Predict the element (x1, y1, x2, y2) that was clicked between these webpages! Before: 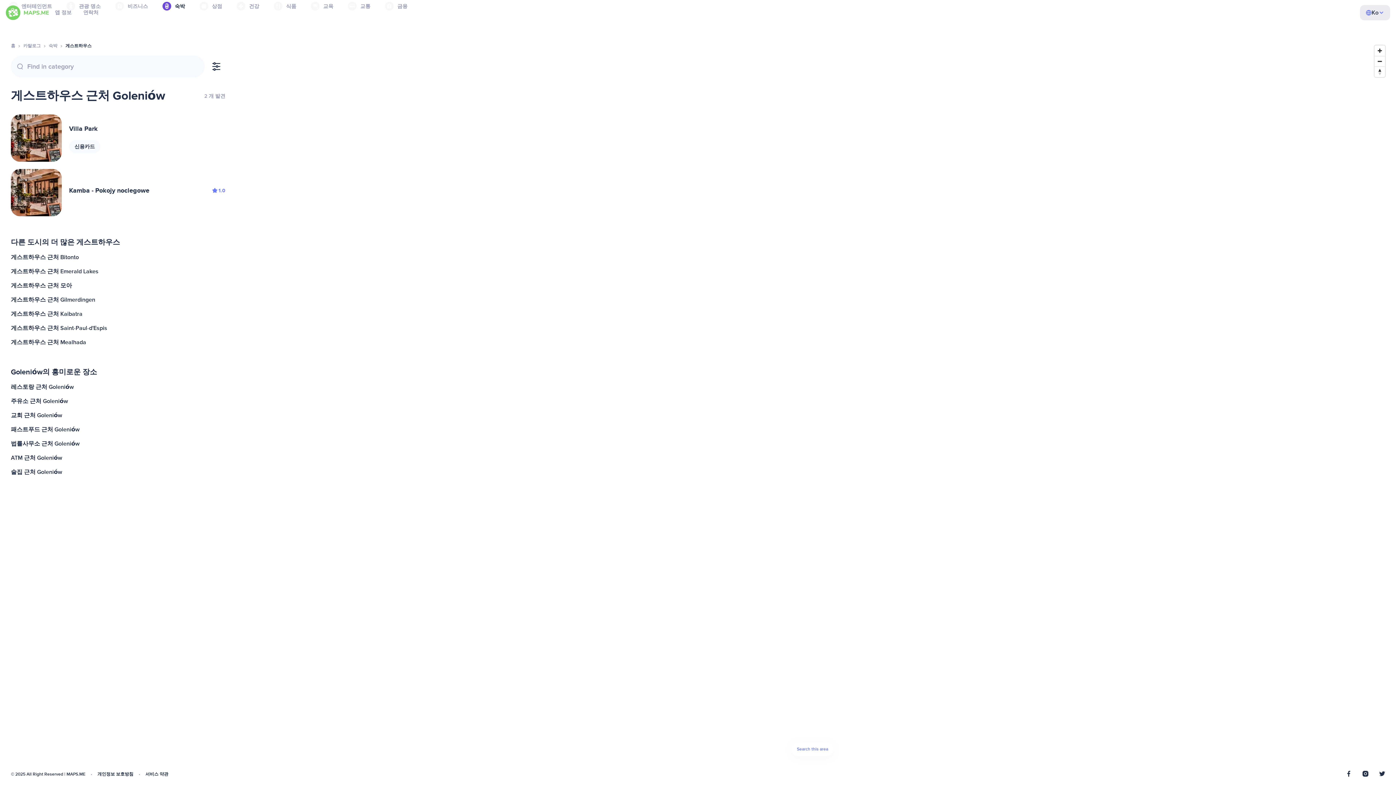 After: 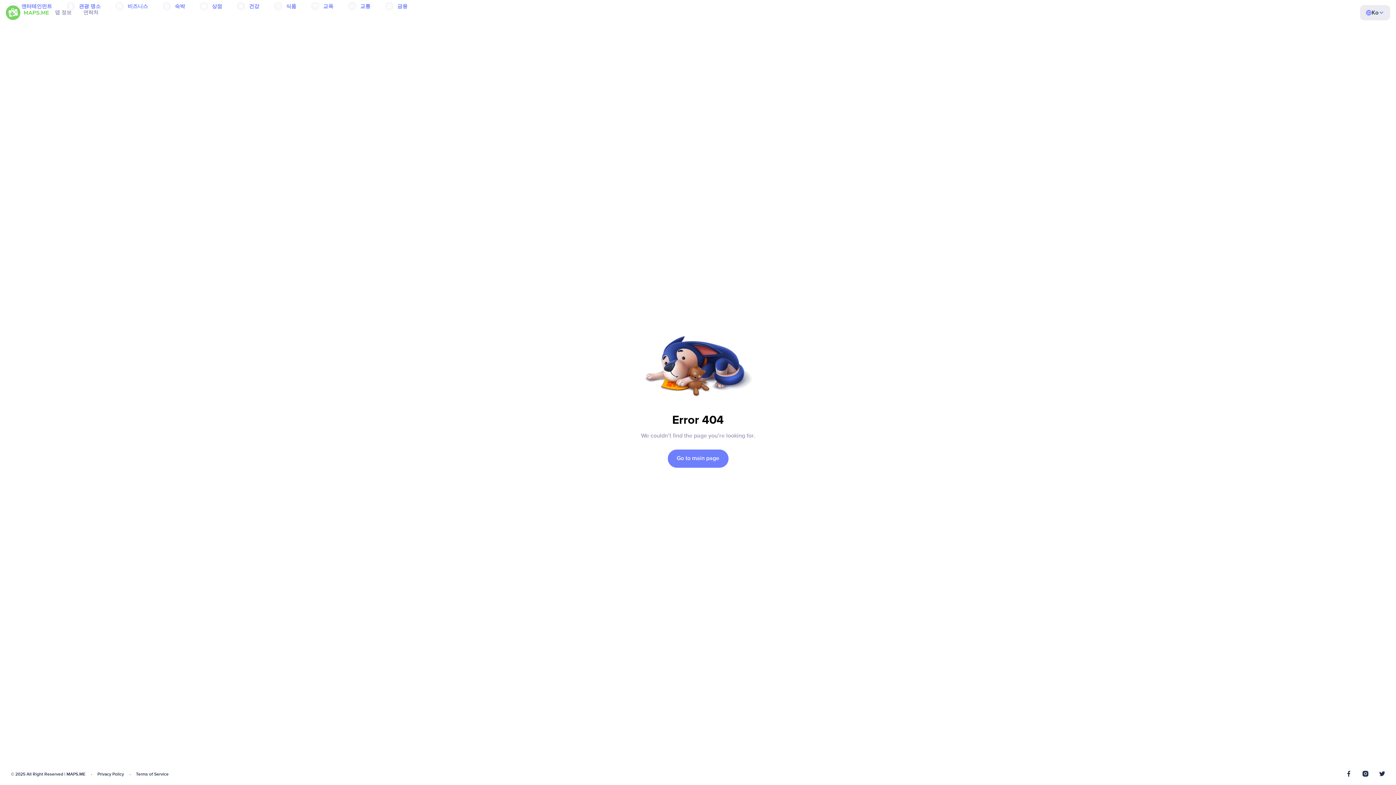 Action: bbox: (9, 321, 227, 335) label: 게스트하우스 근처 Saint-Paul-d'Espis